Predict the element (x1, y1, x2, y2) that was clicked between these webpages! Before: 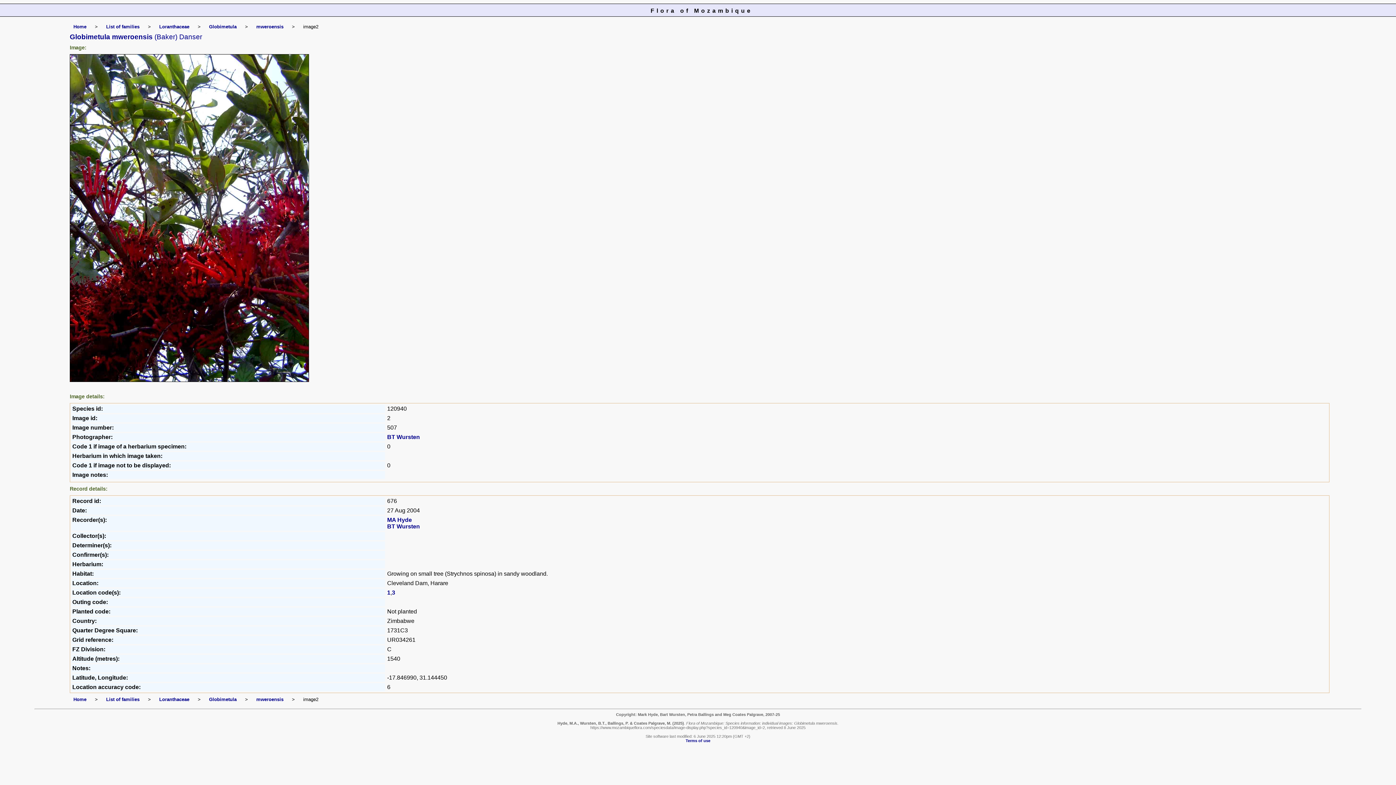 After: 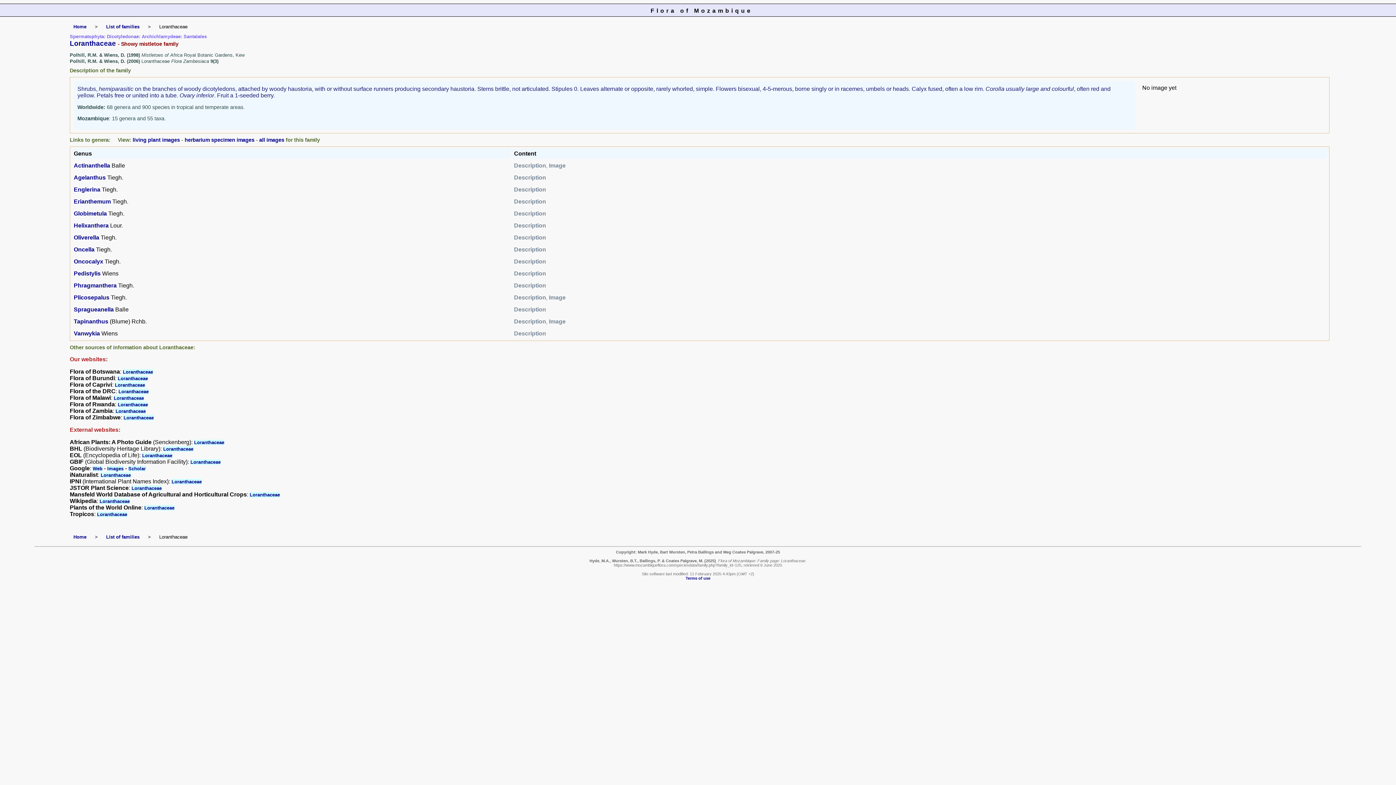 Action: label: Loranthaceae bbox: (159, 697, 189, 702)